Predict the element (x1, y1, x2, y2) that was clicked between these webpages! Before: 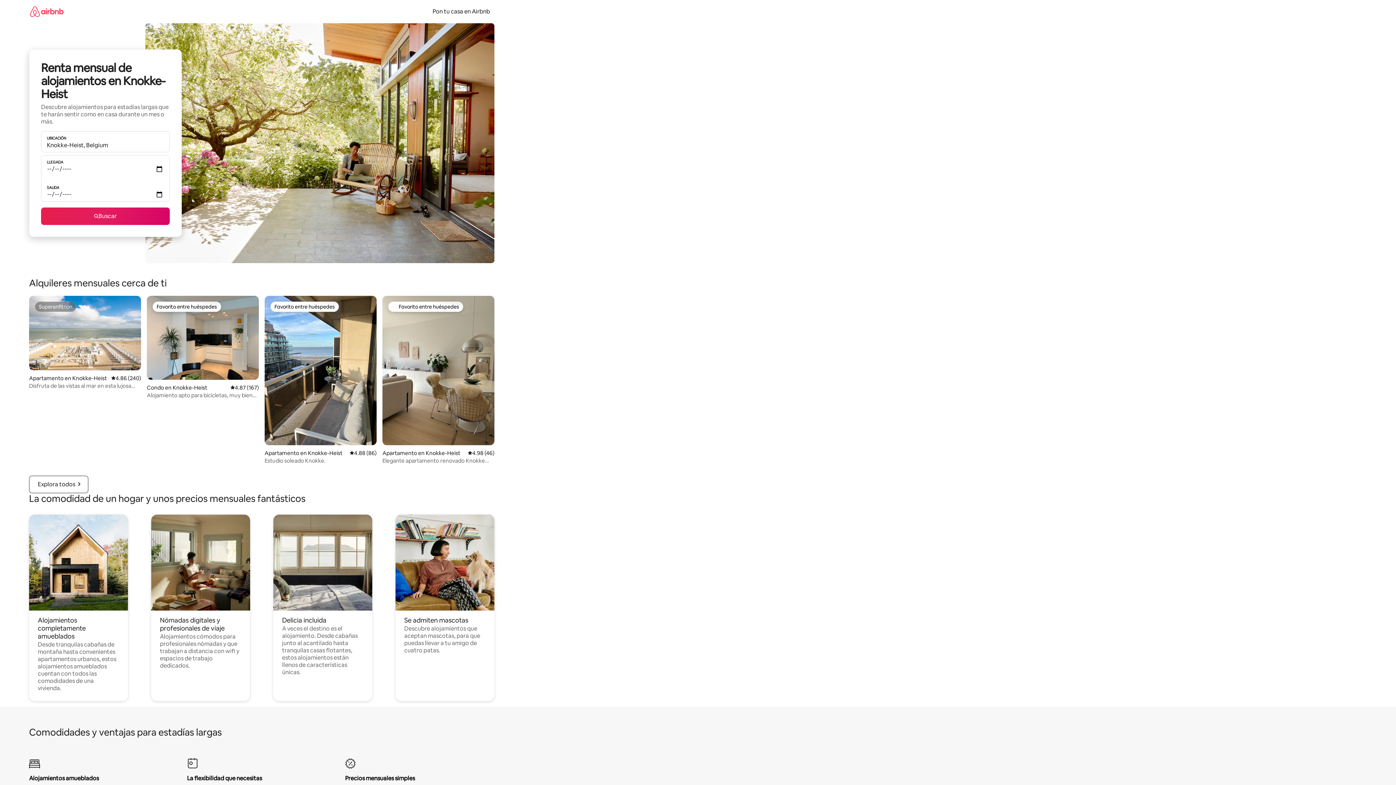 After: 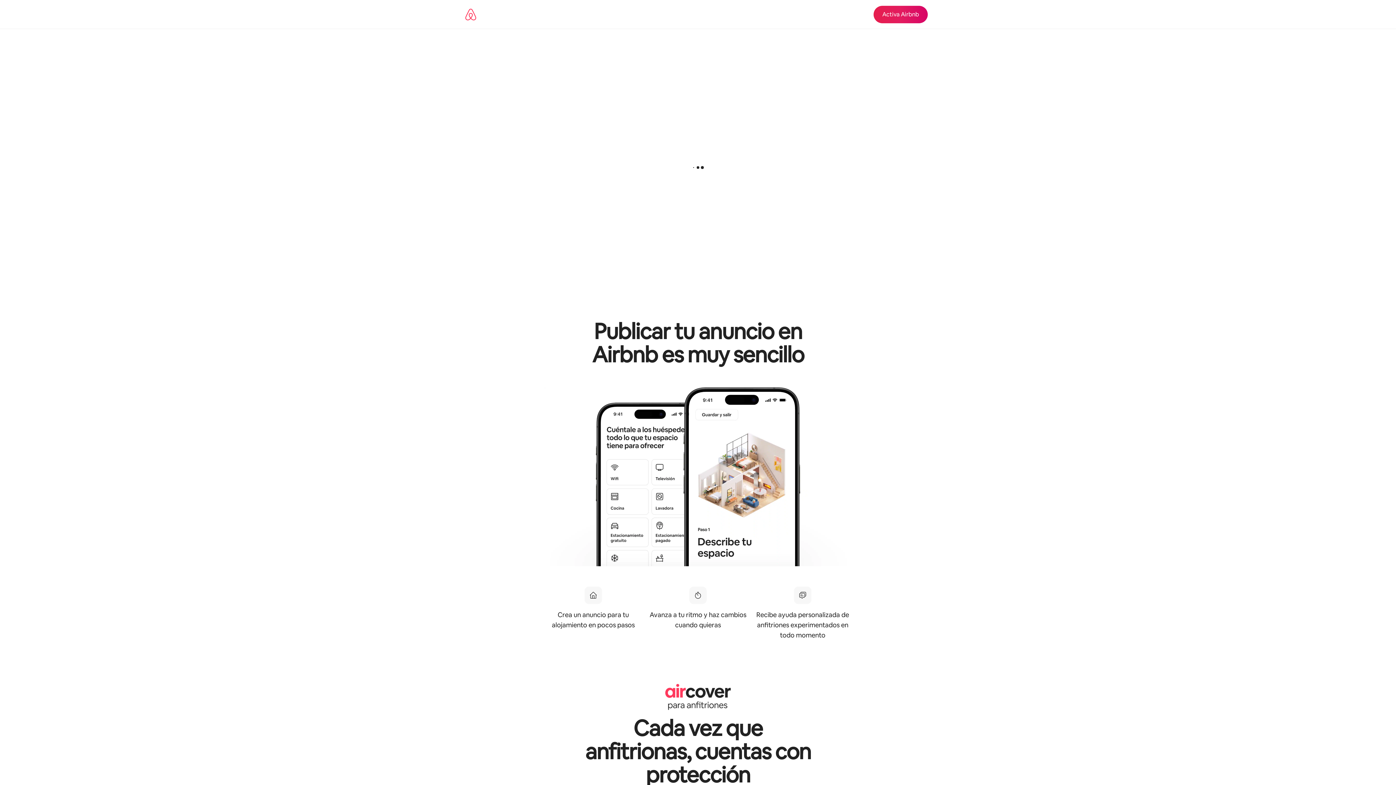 Action: label: Pon tu casa en Airbnb bbox: (428, 7, 494, 15)